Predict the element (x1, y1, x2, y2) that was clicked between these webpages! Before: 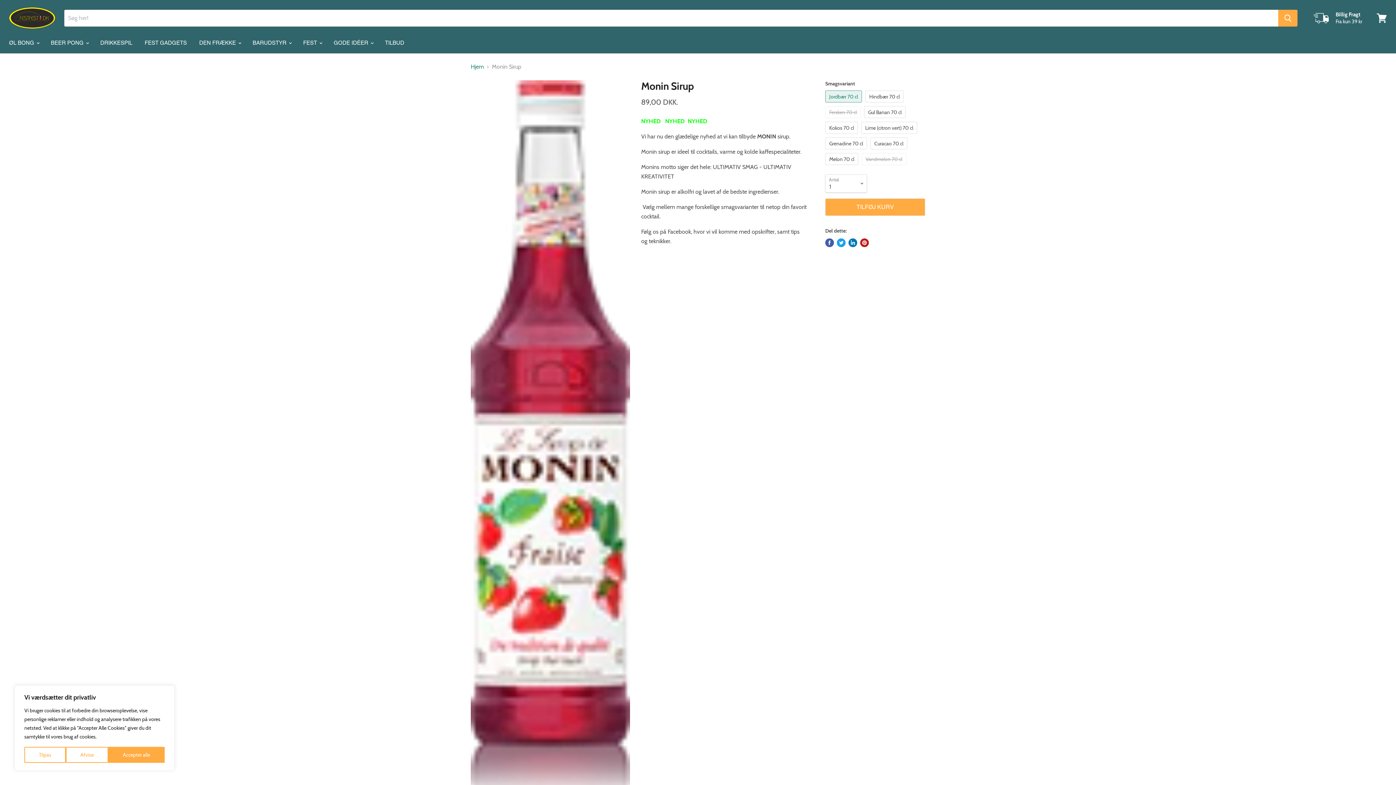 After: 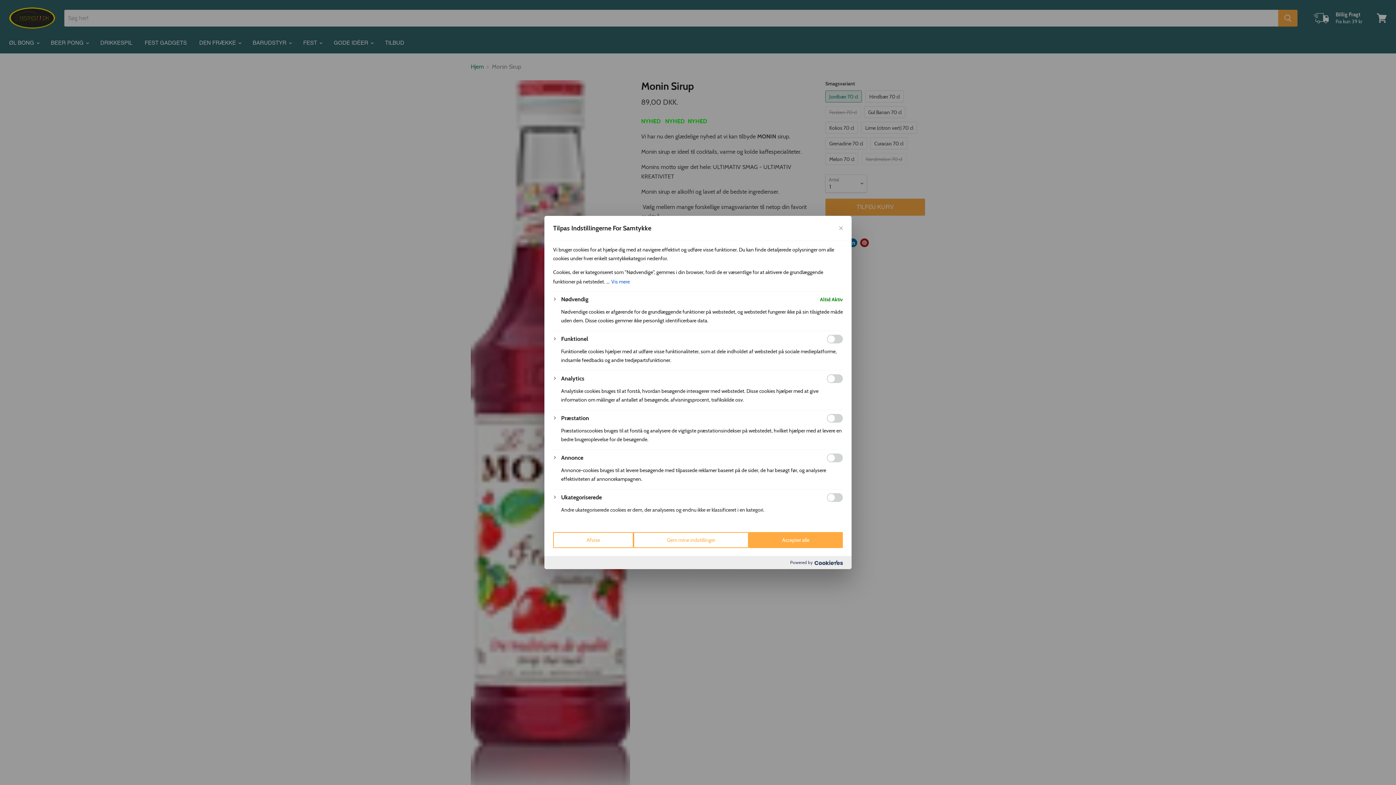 Action: bbox: (24, 747, 65, 763) label: Tilpas